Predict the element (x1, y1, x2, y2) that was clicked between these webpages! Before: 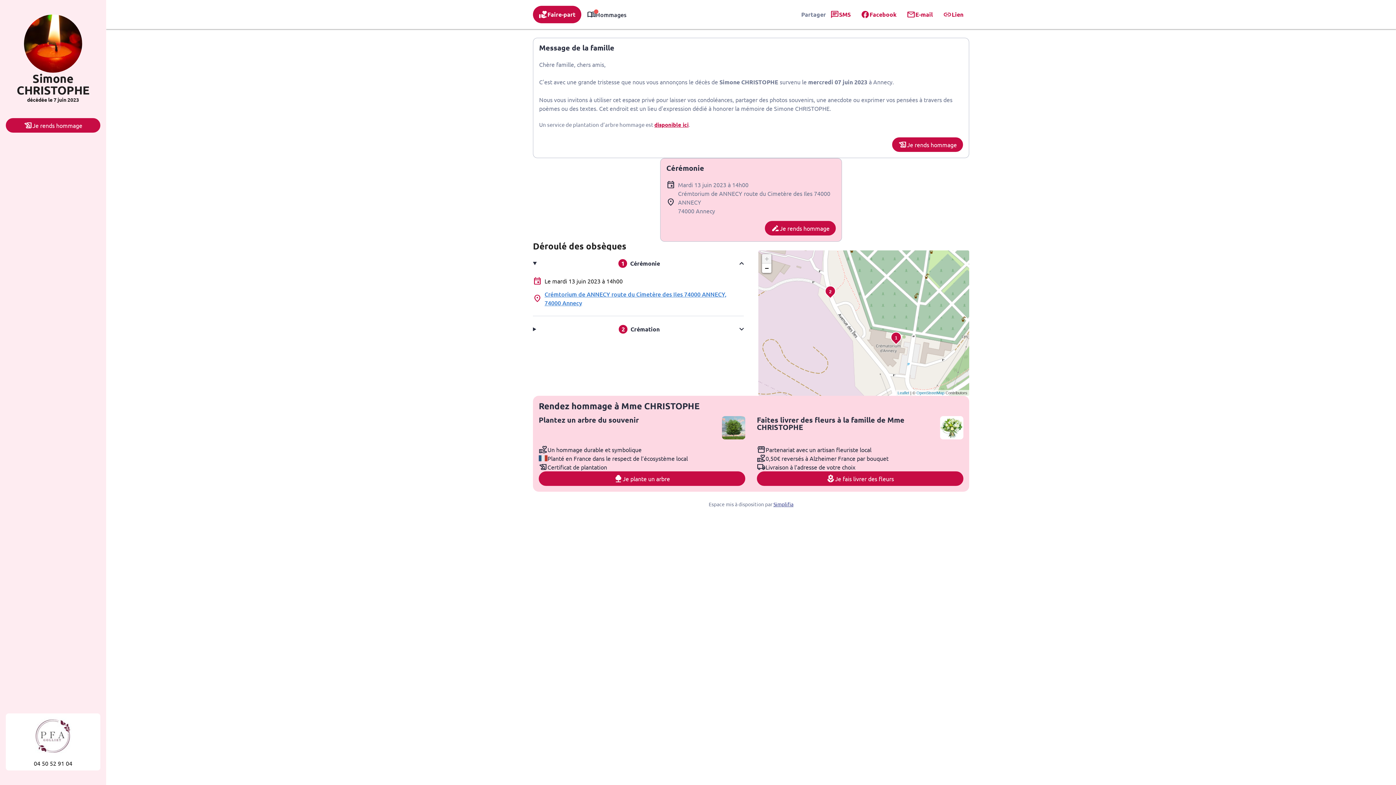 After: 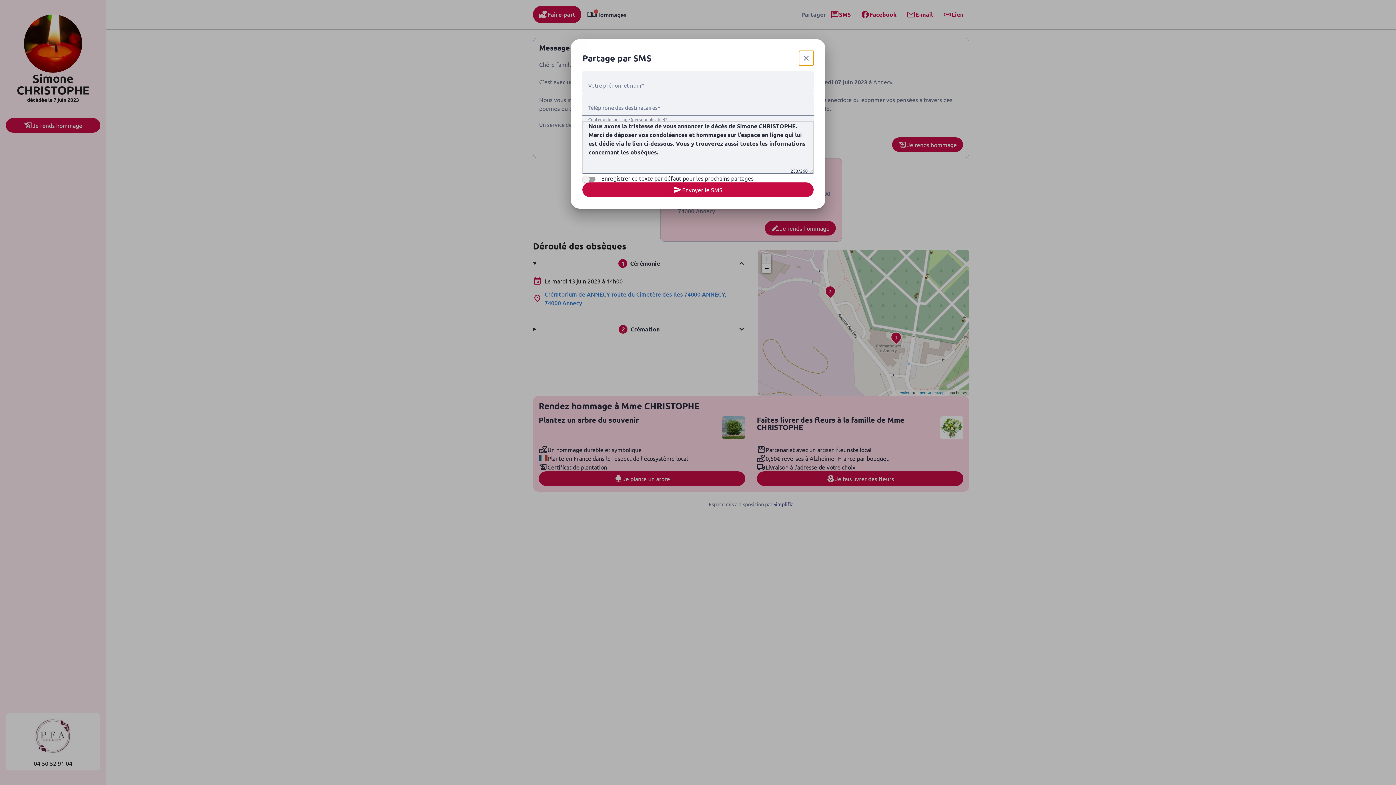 Action: label: SMS bbox: (826, 6, 856, 22)